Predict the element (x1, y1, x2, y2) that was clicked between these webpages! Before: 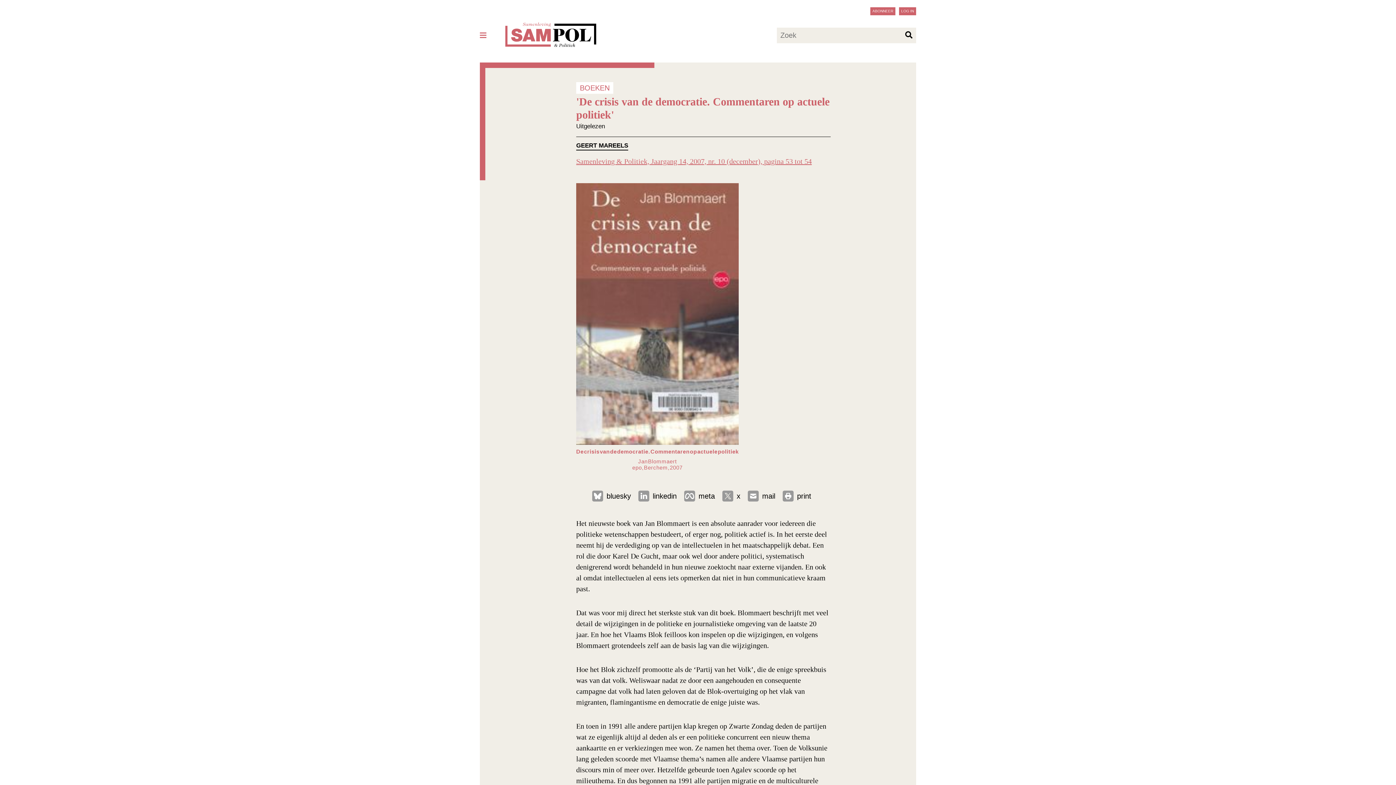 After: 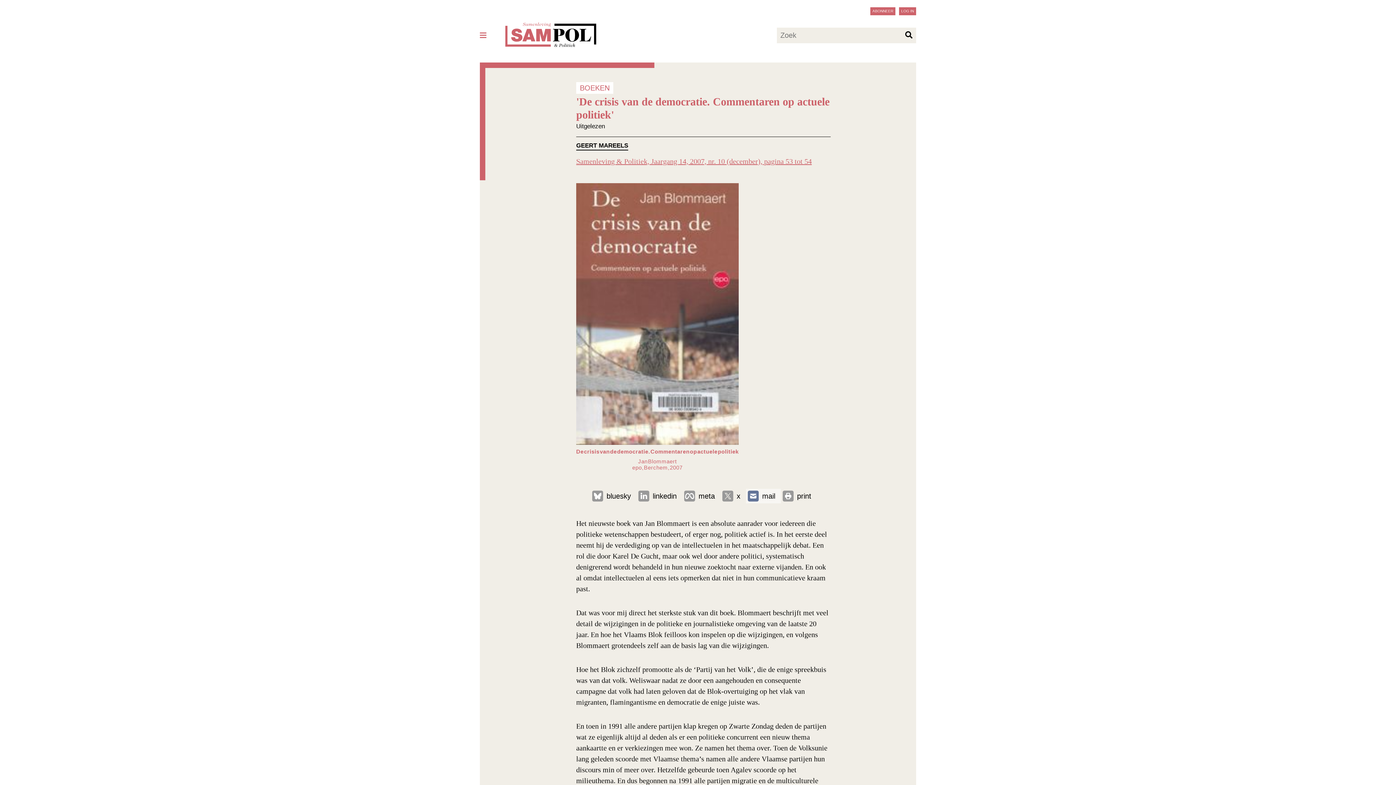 Action: bbox: (746, 489, 780, 503) label: mail